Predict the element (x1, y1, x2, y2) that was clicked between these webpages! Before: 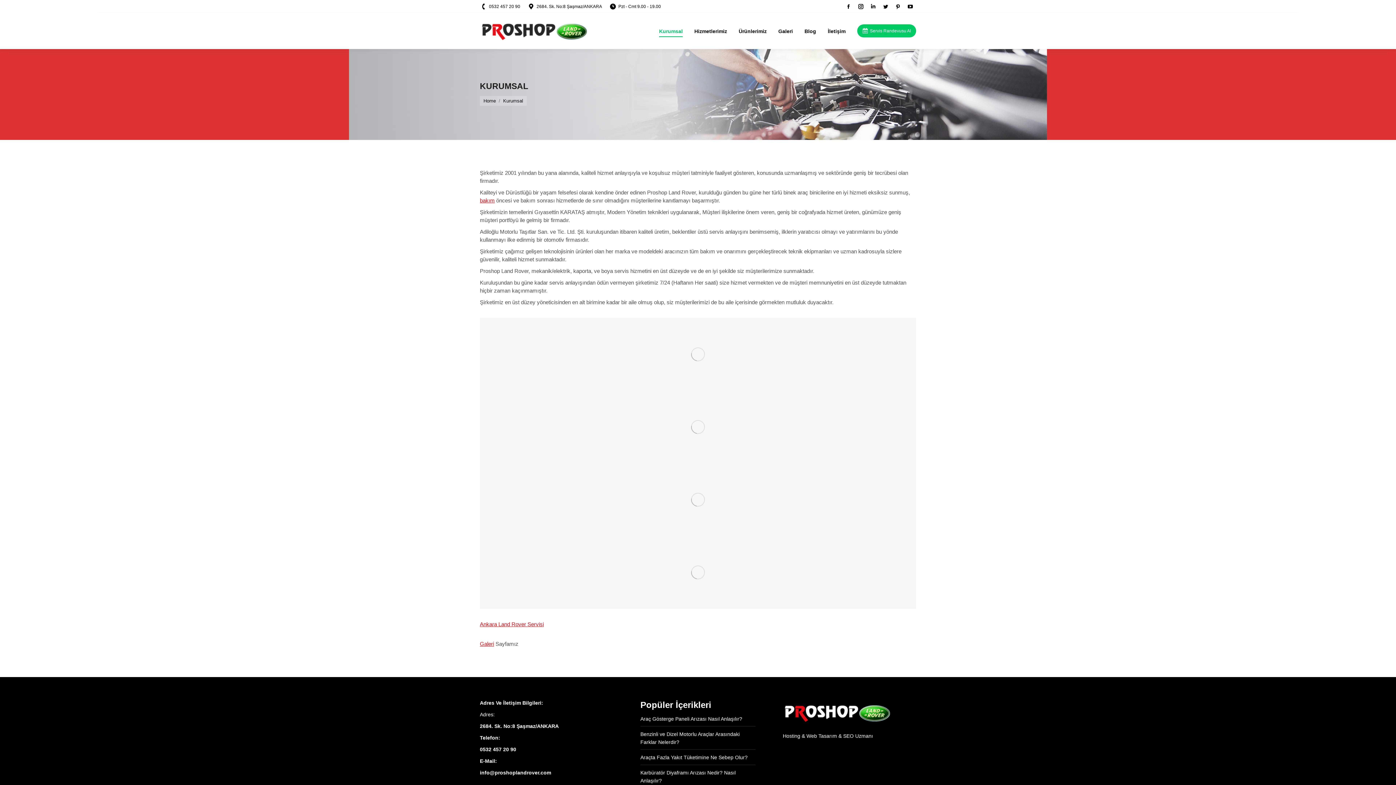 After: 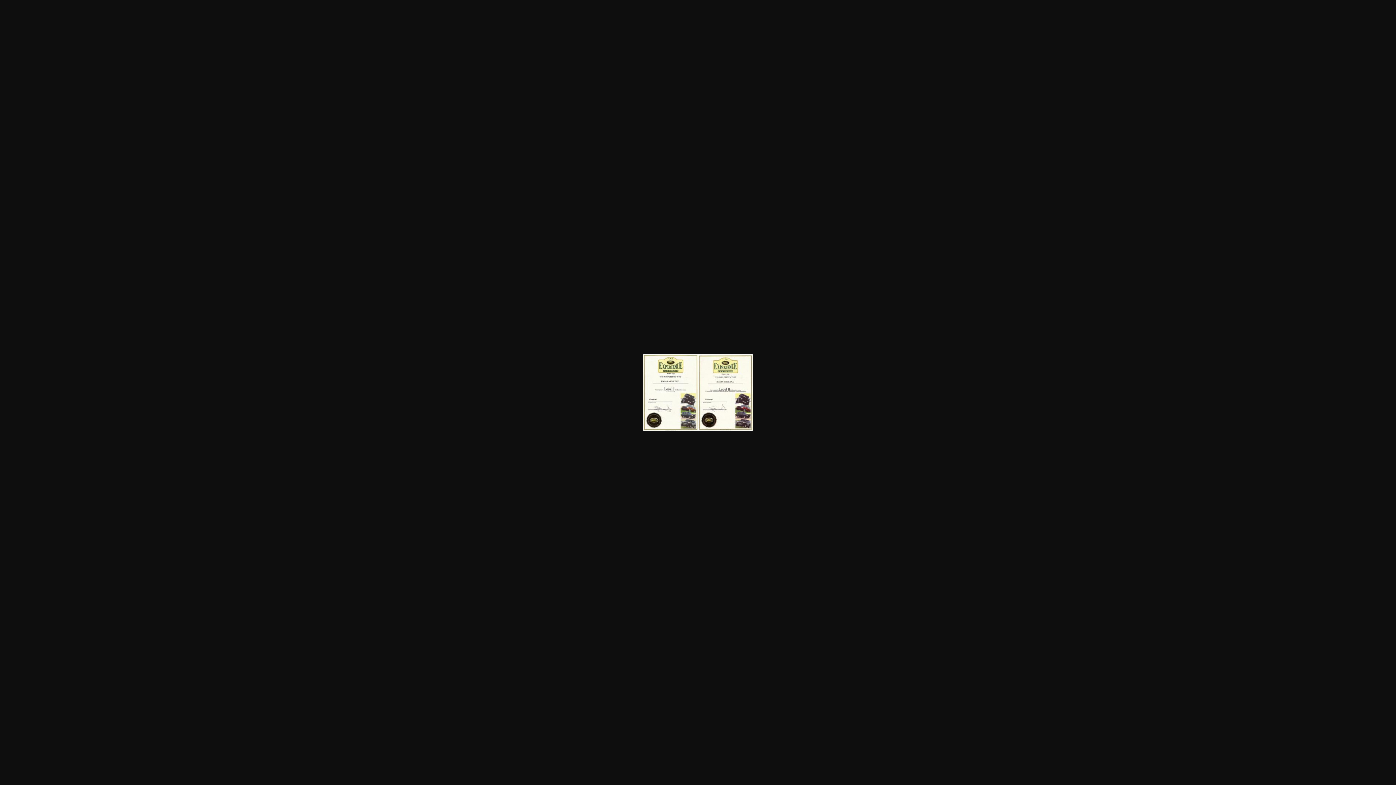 Action: bbox: (480, 318, 916, 390)